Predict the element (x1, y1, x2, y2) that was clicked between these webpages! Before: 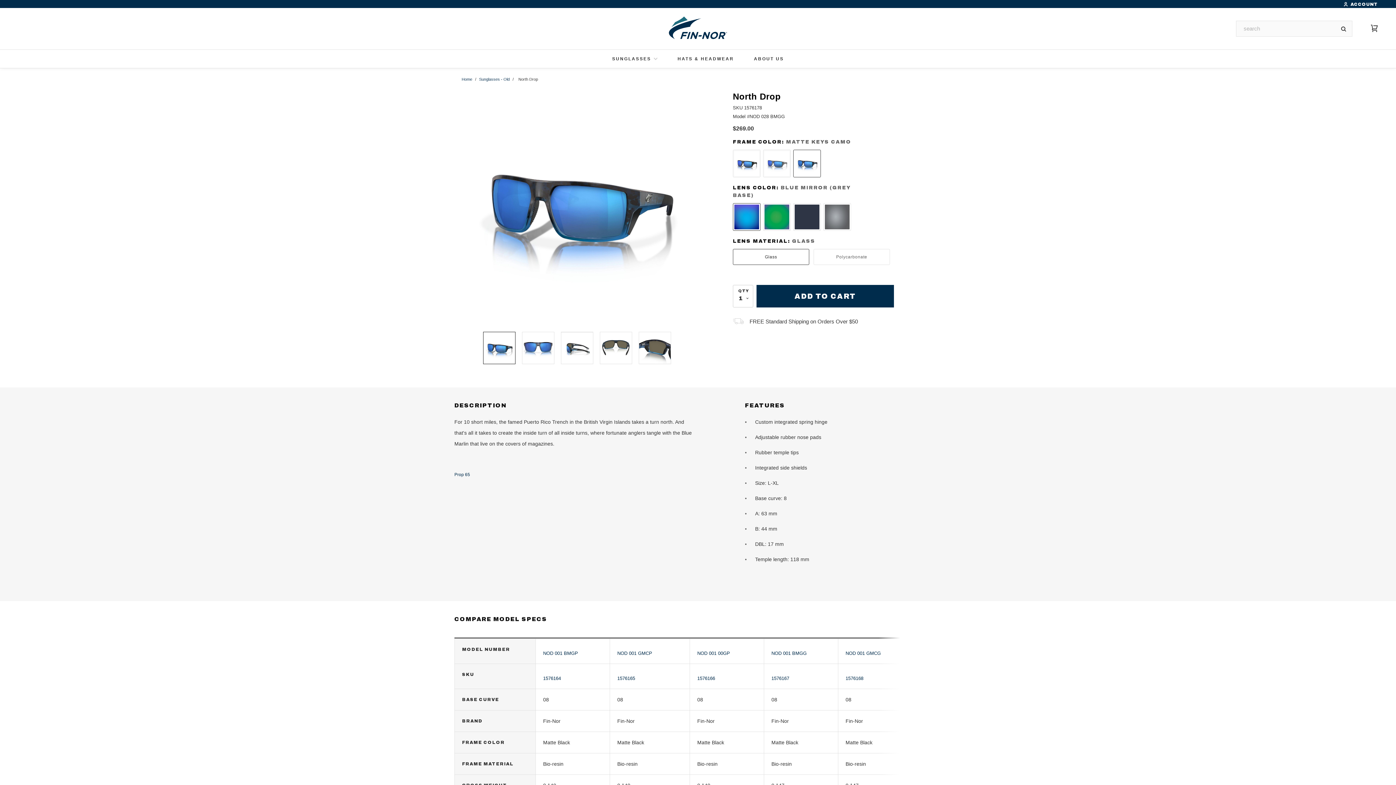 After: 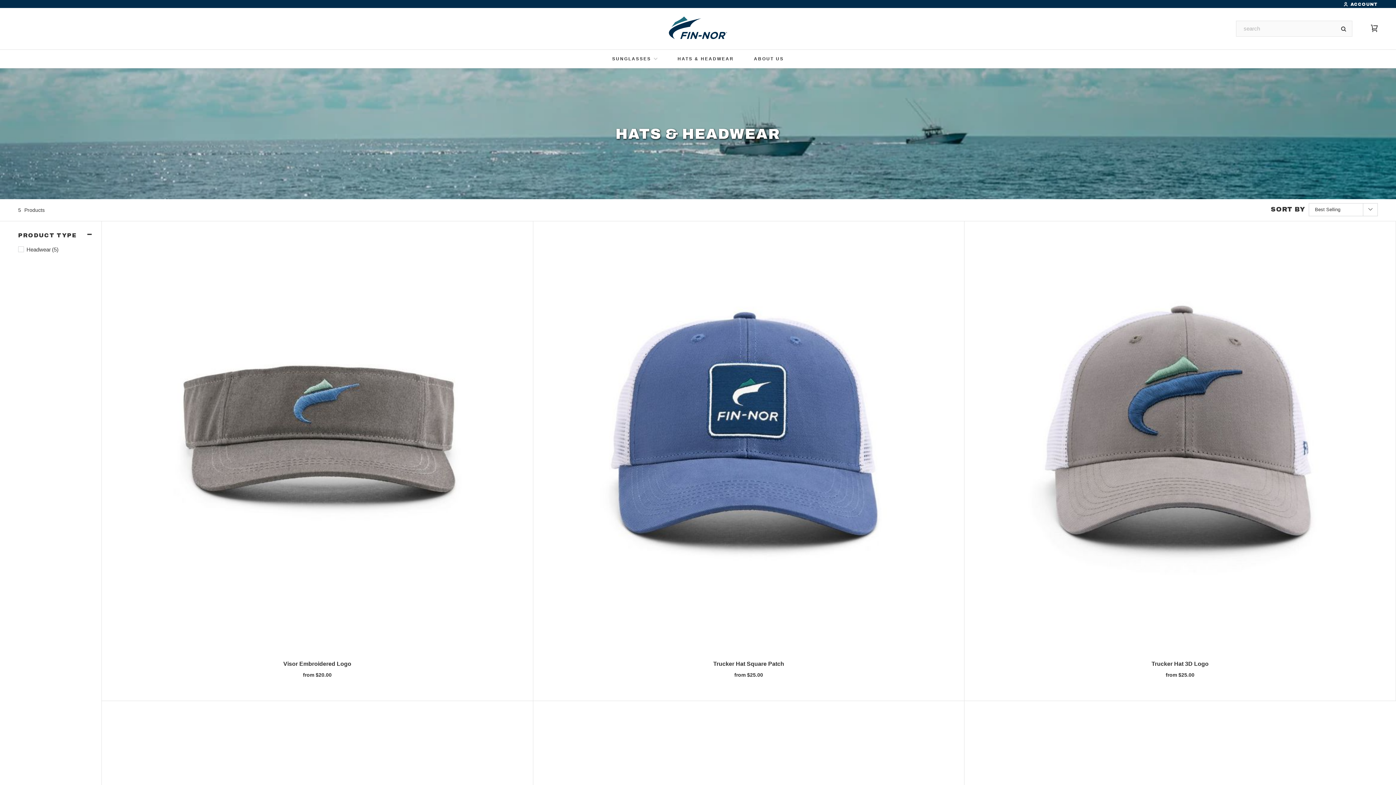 Action: bbox: (677, 49, 734, 68) label: HATS & HEADWEAR